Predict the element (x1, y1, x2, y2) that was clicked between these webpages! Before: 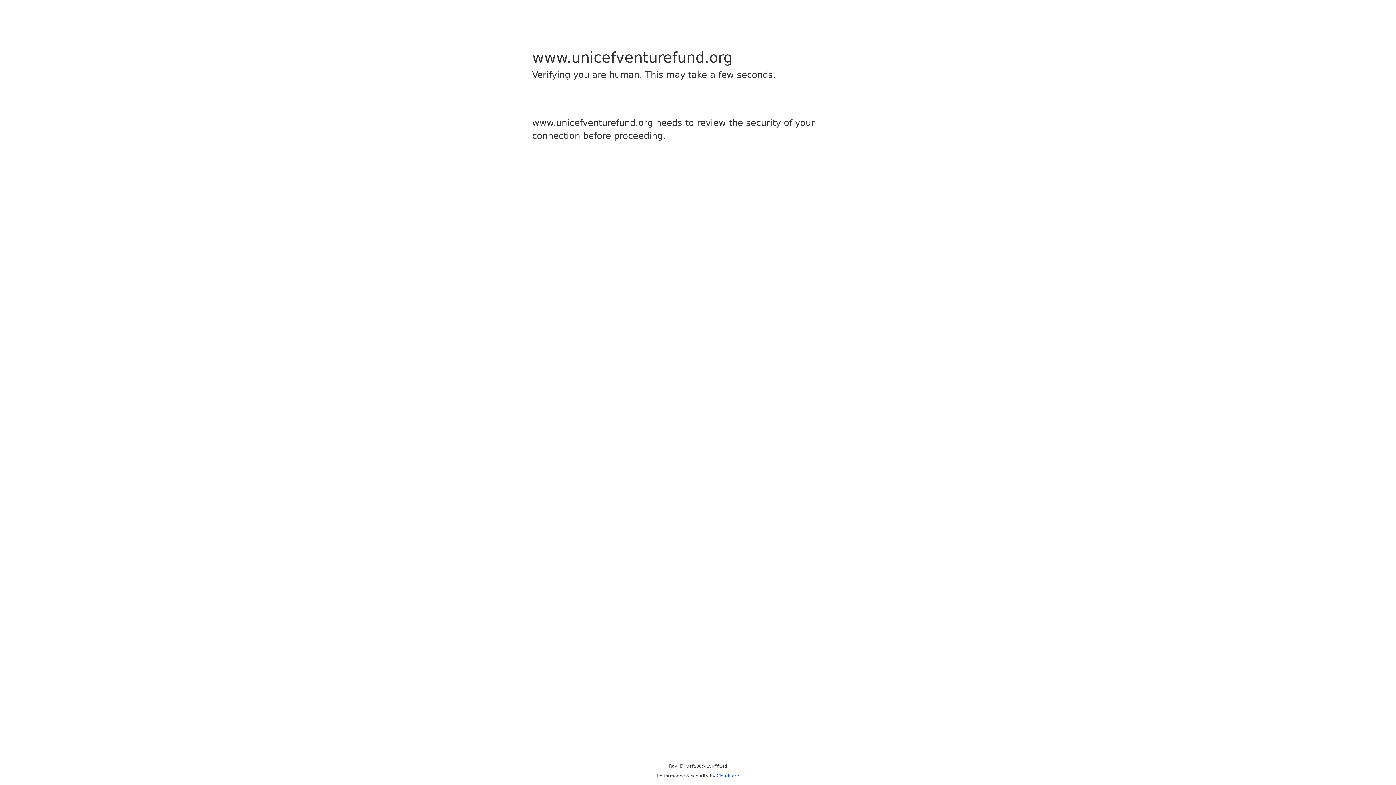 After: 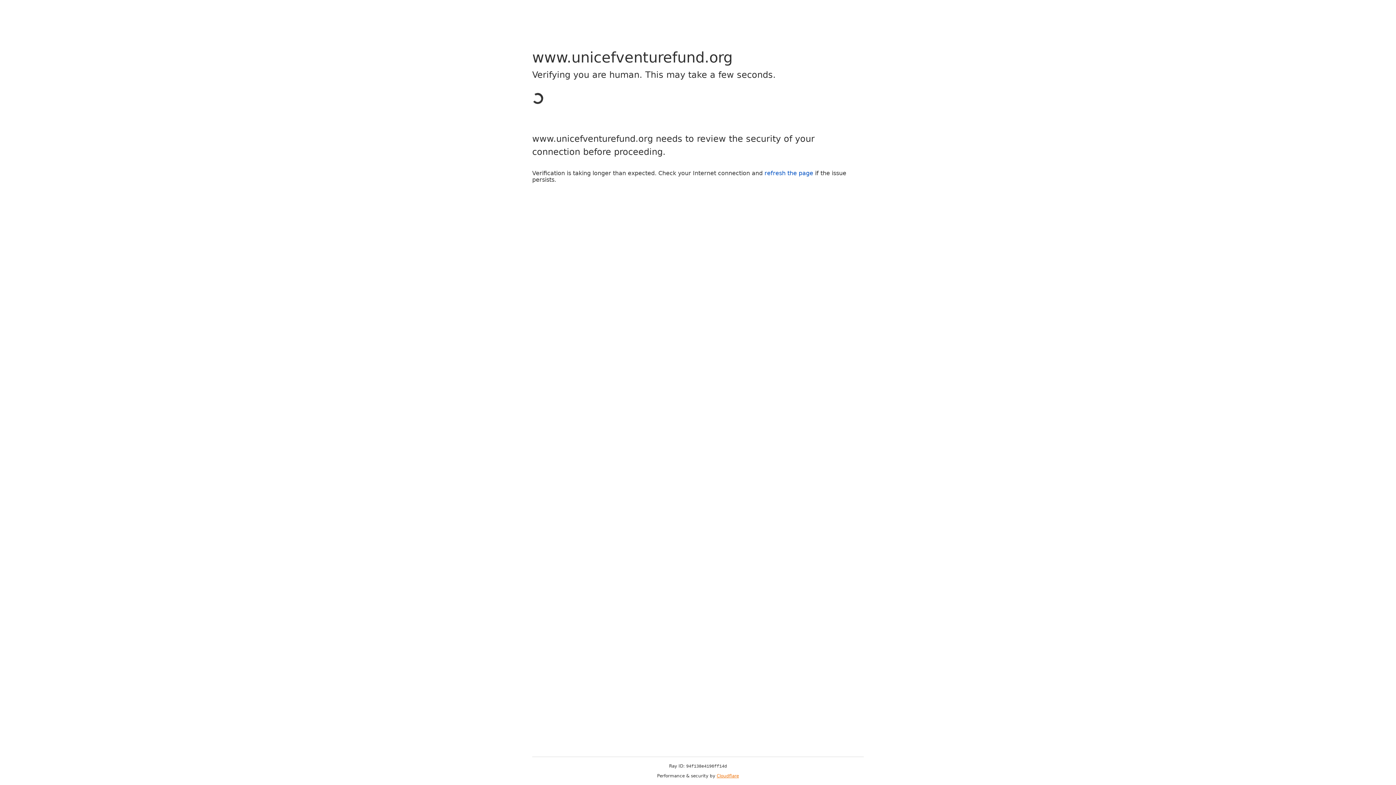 Action: label: Cloudflare bbox: (716, 773, 739, 778)